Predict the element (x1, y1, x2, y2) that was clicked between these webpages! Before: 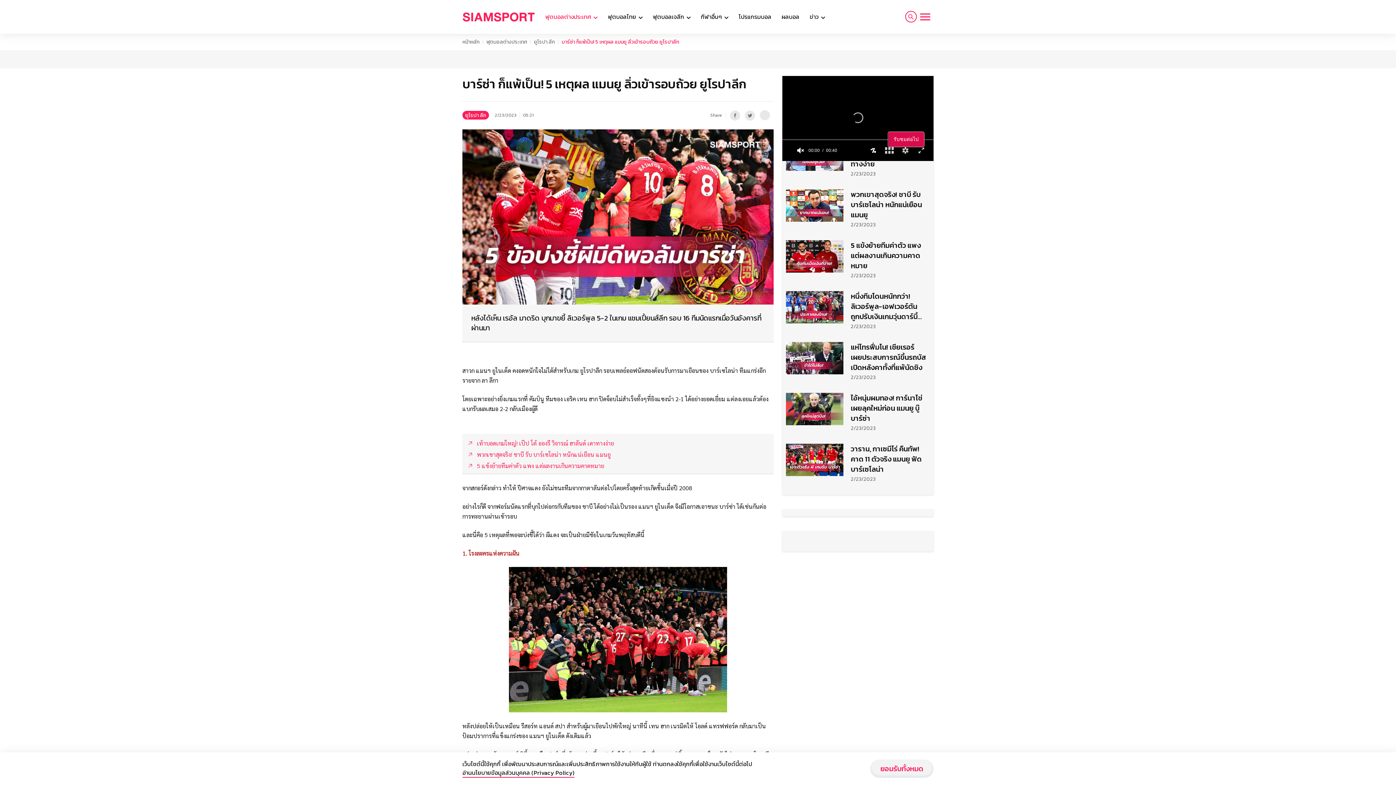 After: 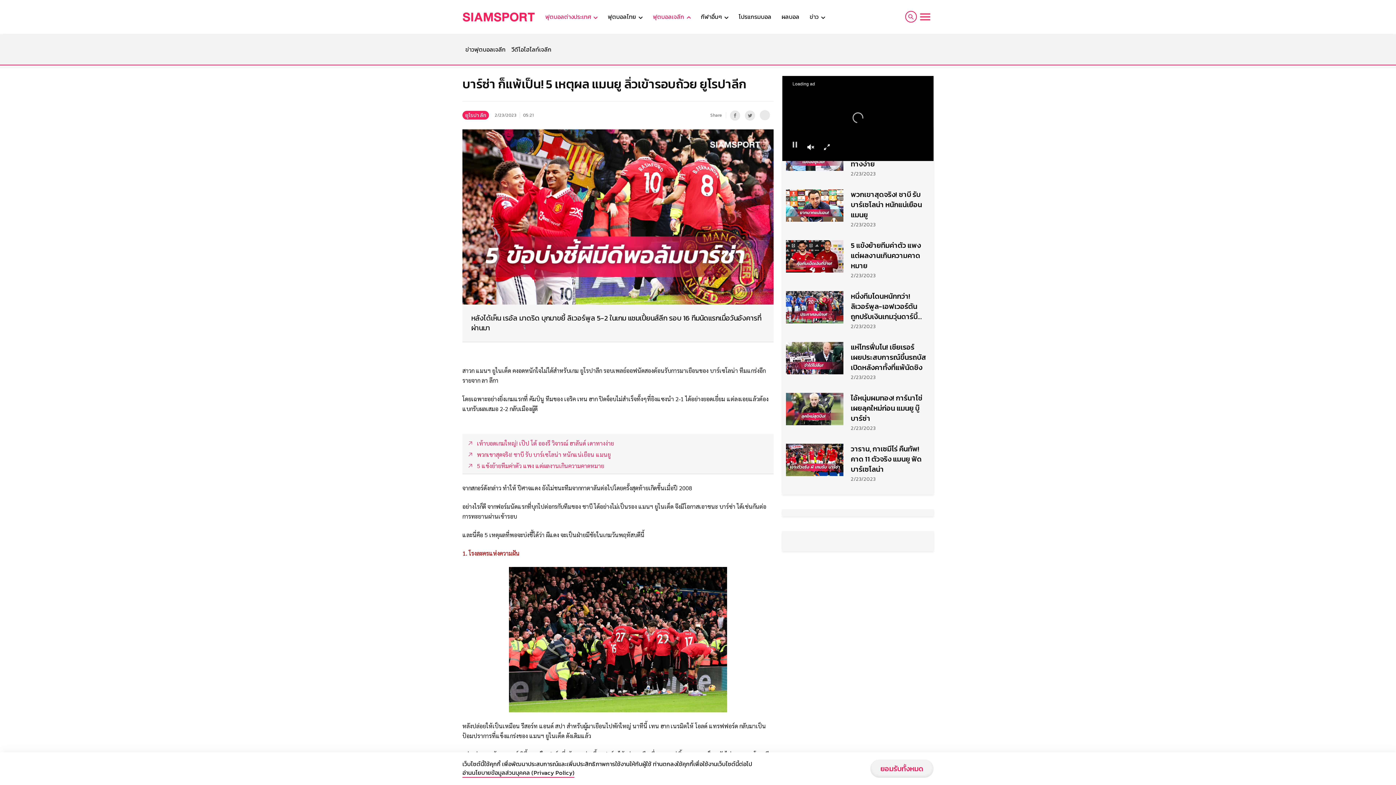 Action: label: ฟุตบอลเจลีก  bbox: (653, 12, 690, 21)